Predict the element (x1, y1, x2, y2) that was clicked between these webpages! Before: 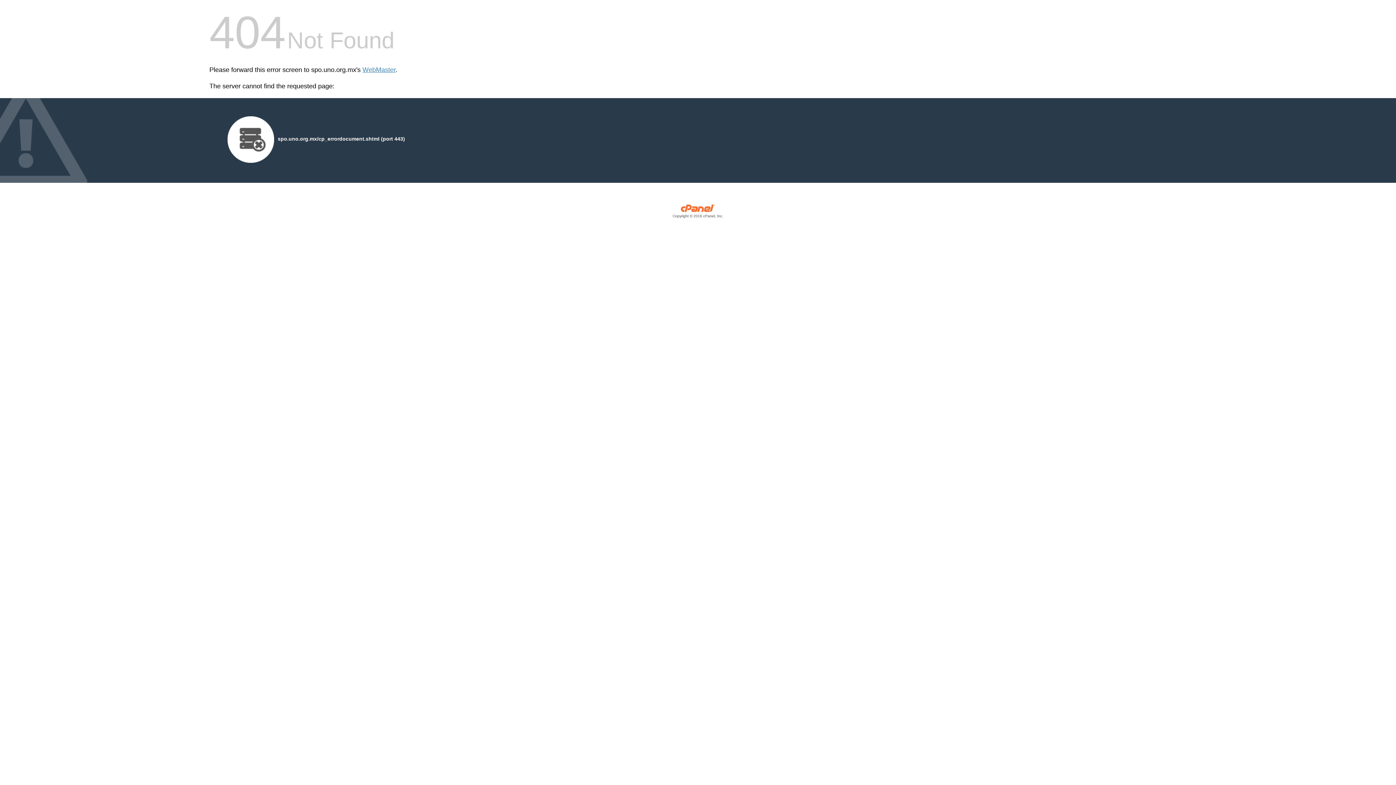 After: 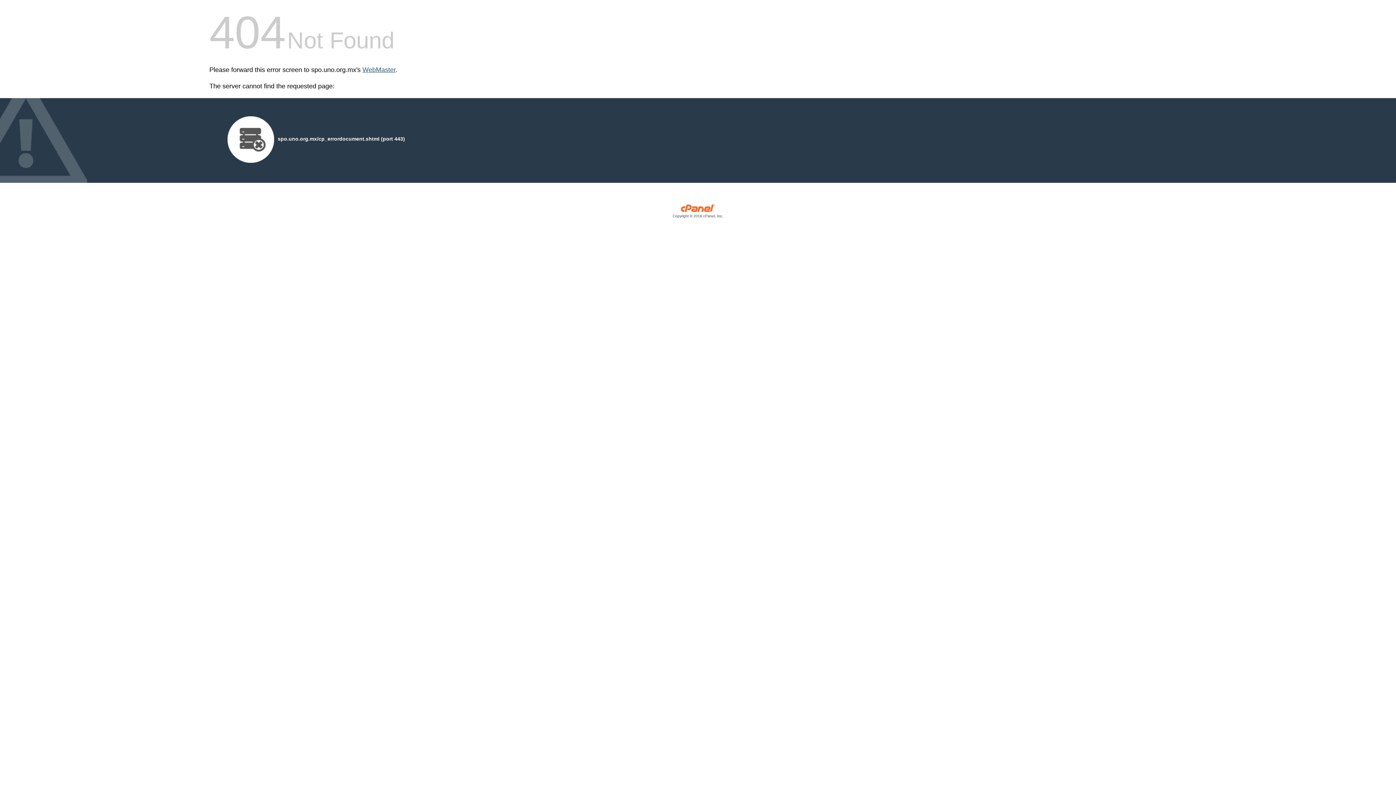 Action: label: WebMaster bbox: (362, 66, 395, 73)